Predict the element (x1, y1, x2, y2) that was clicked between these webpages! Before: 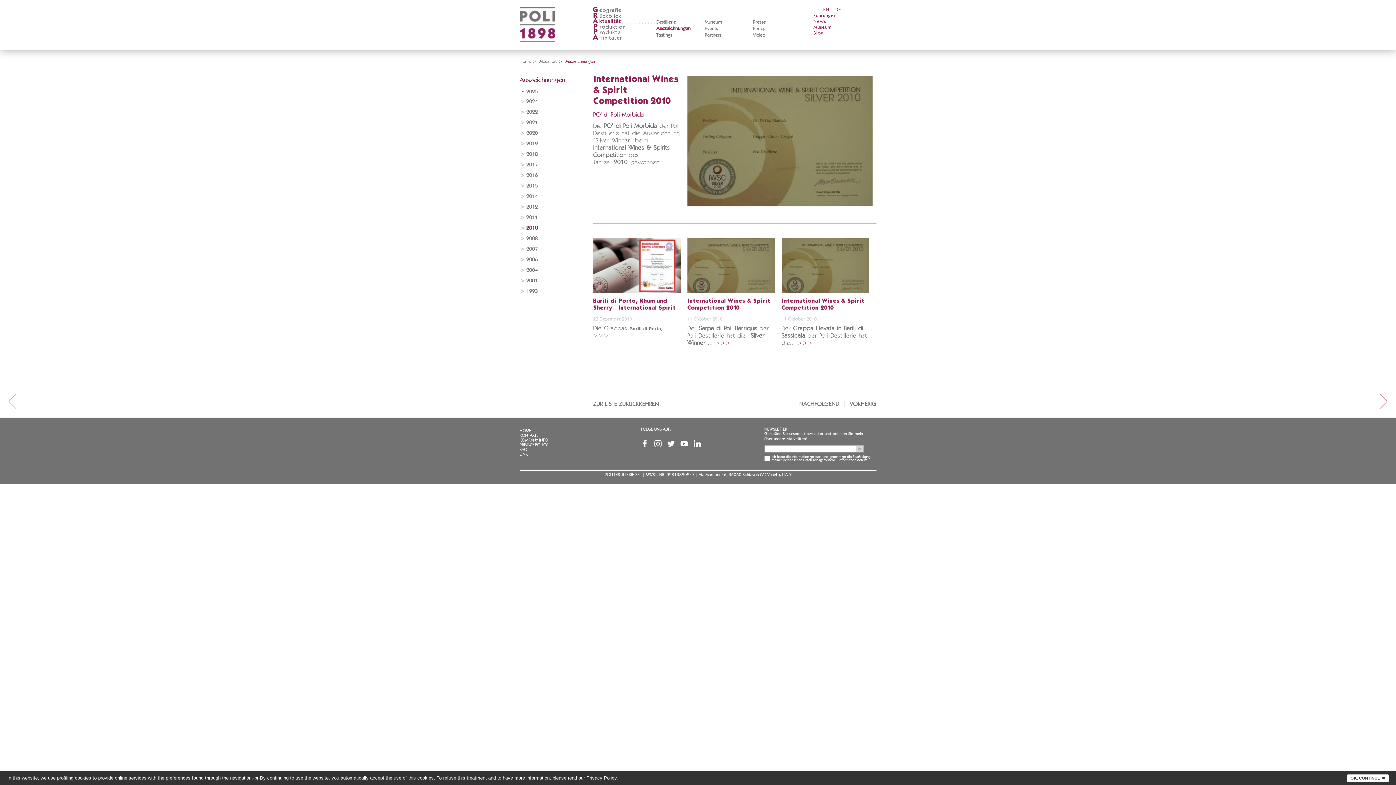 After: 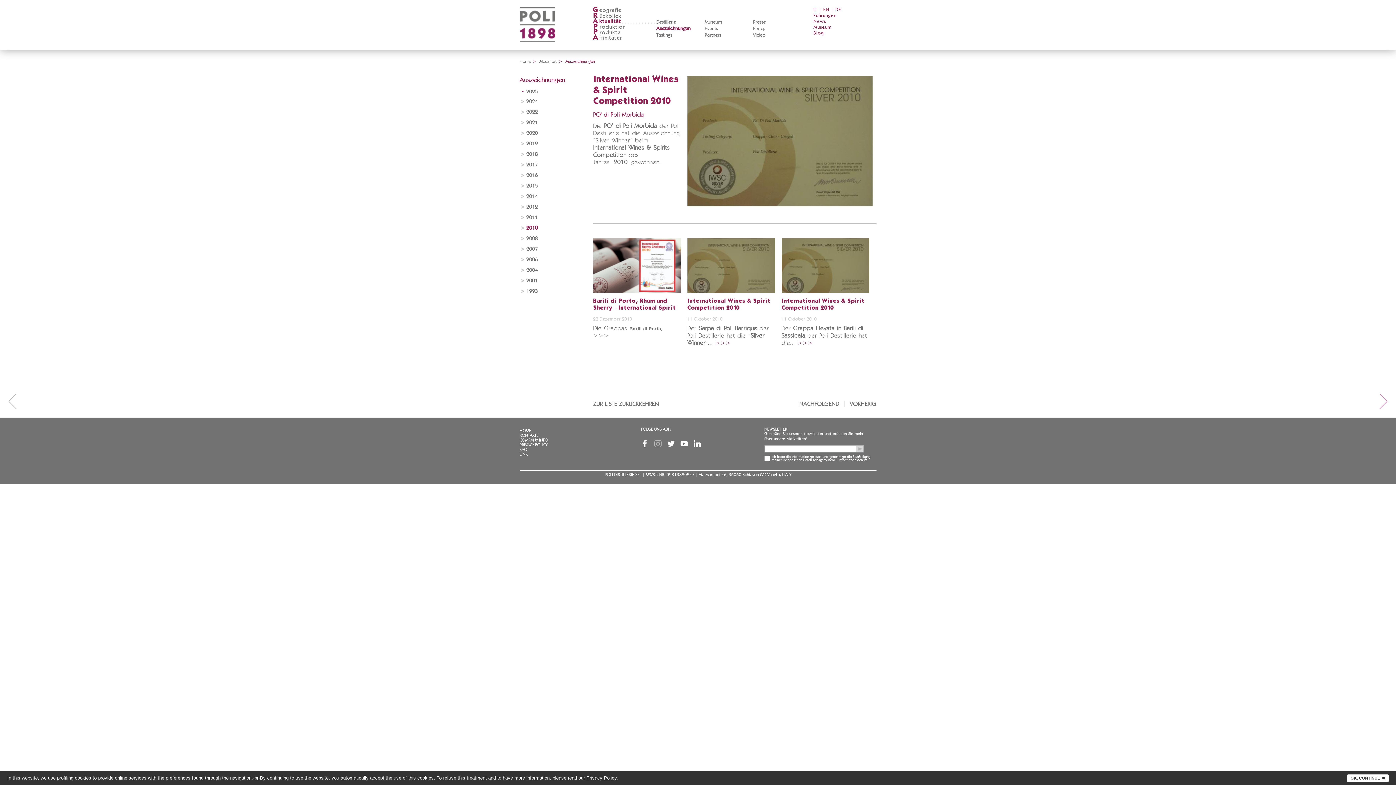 Action: label: INSTAGRAM bbox: (654, 440, 661, 447)